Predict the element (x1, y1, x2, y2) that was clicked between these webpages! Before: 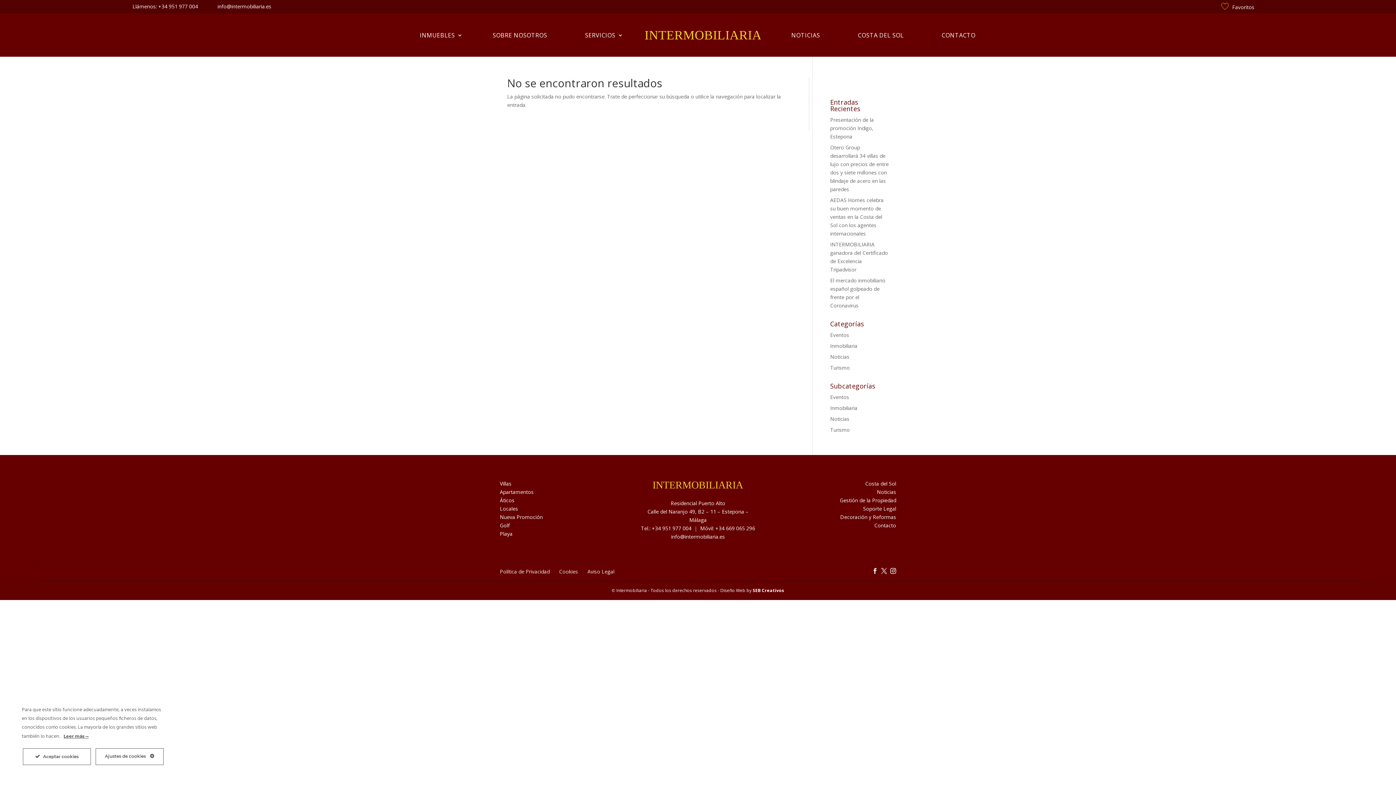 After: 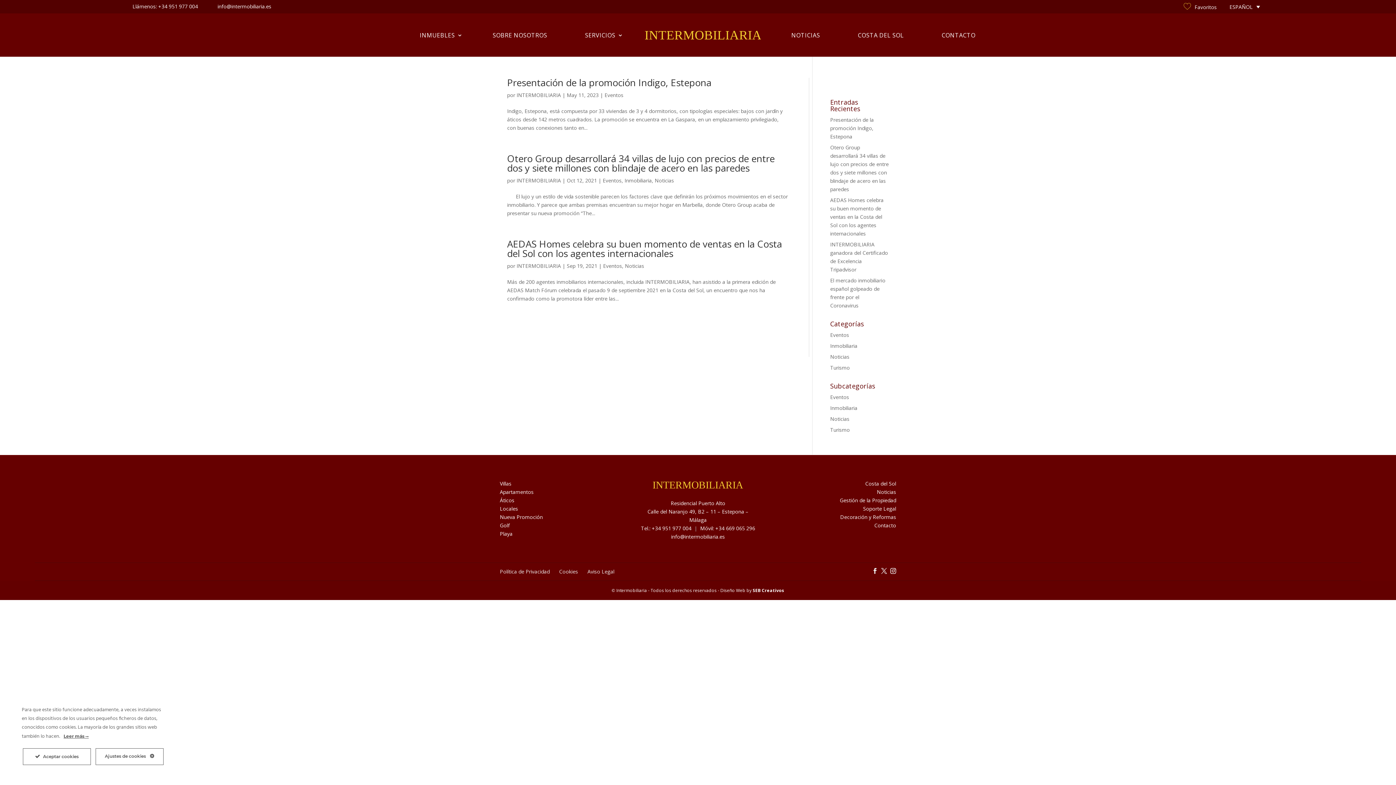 Action: label: Eventos bbox: (830, 393, 849, 400)